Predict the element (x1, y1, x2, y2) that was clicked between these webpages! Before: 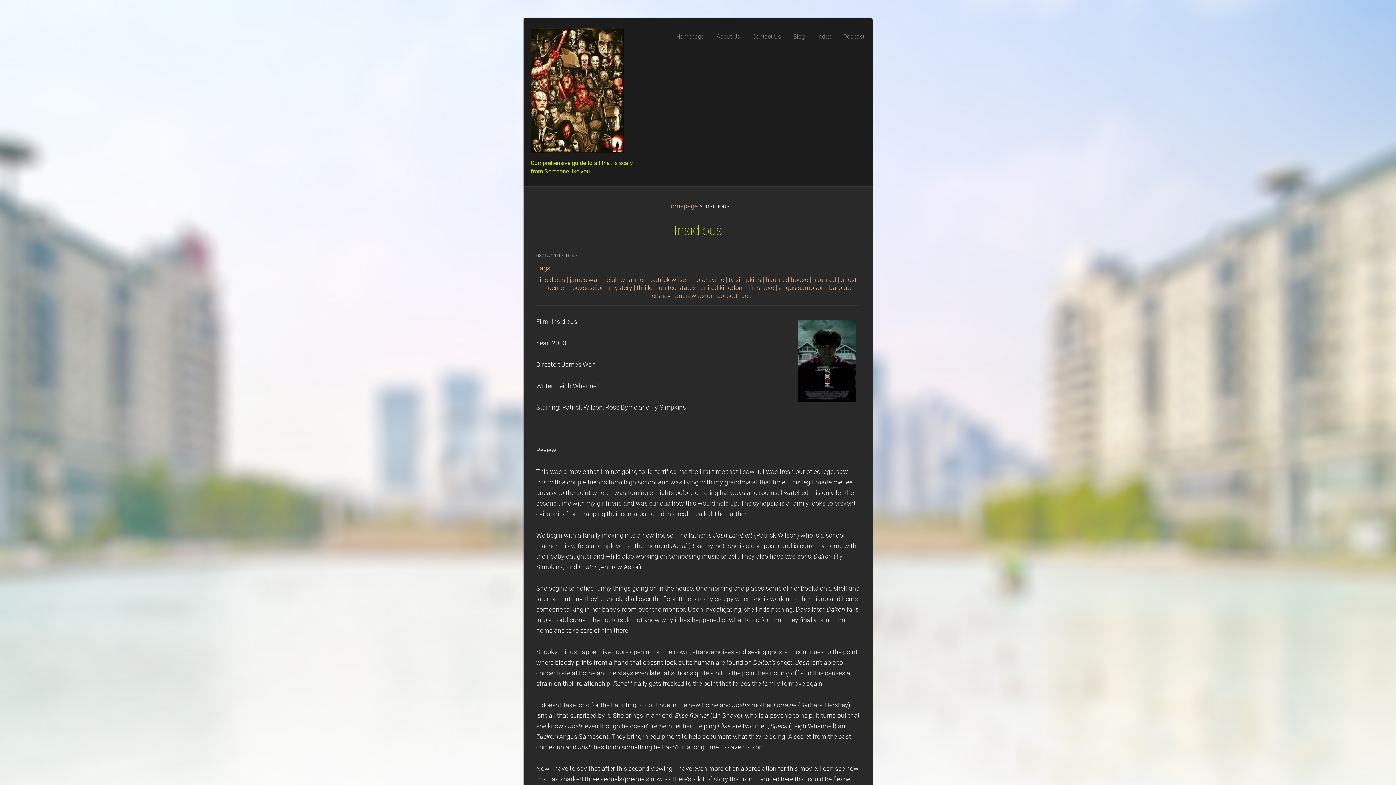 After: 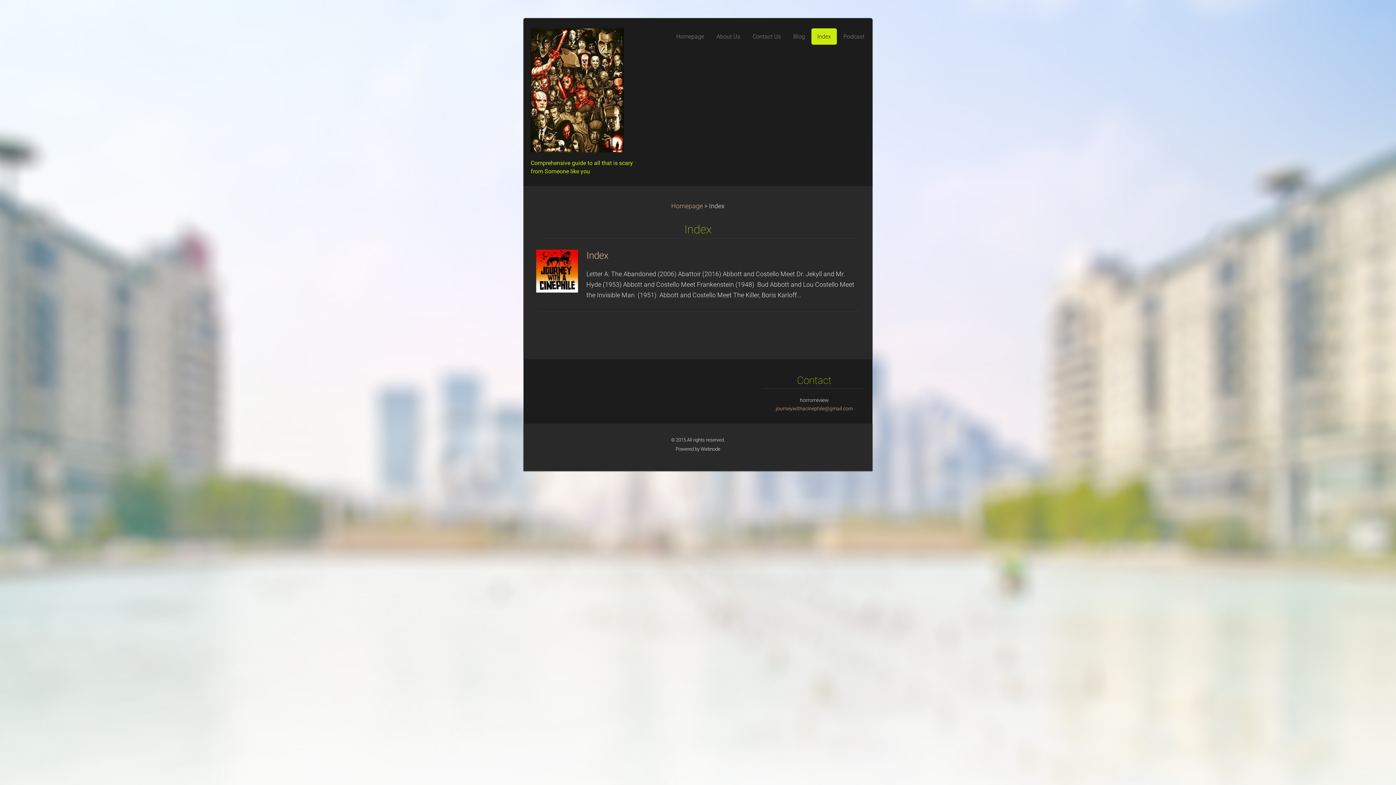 Action: label: Index bbox: (811, 28, 837, 44)